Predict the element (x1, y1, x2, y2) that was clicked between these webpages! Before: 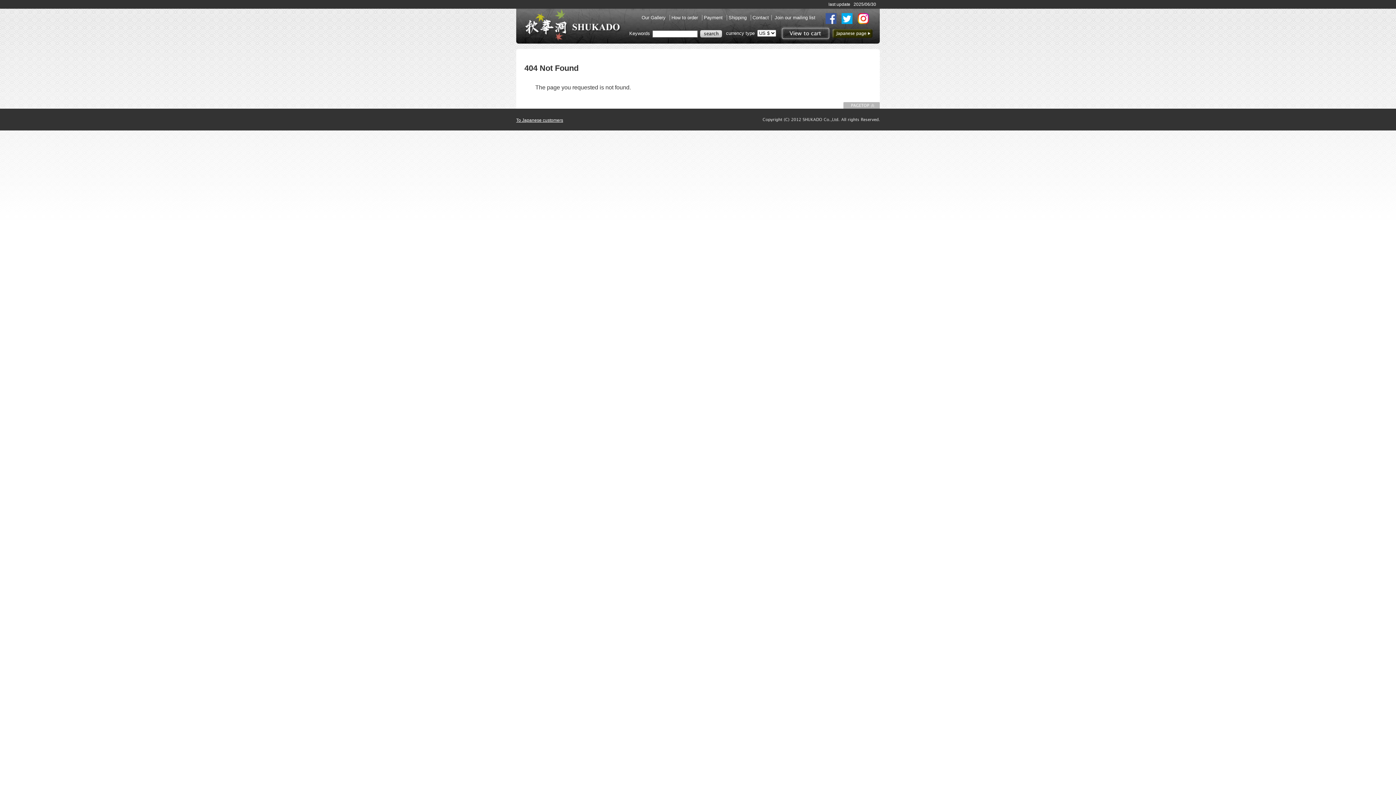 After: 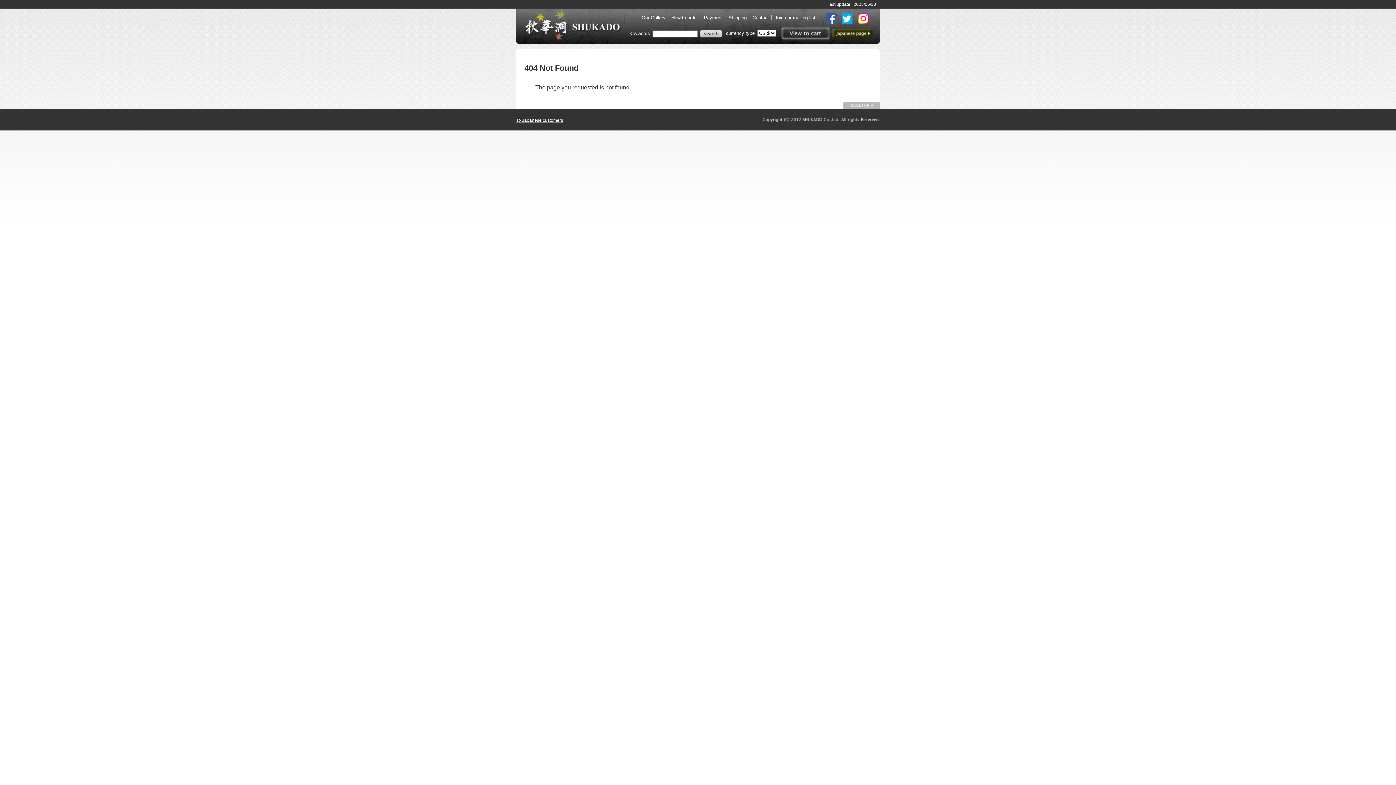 Action: bbox: (825, 19, 840, 25)